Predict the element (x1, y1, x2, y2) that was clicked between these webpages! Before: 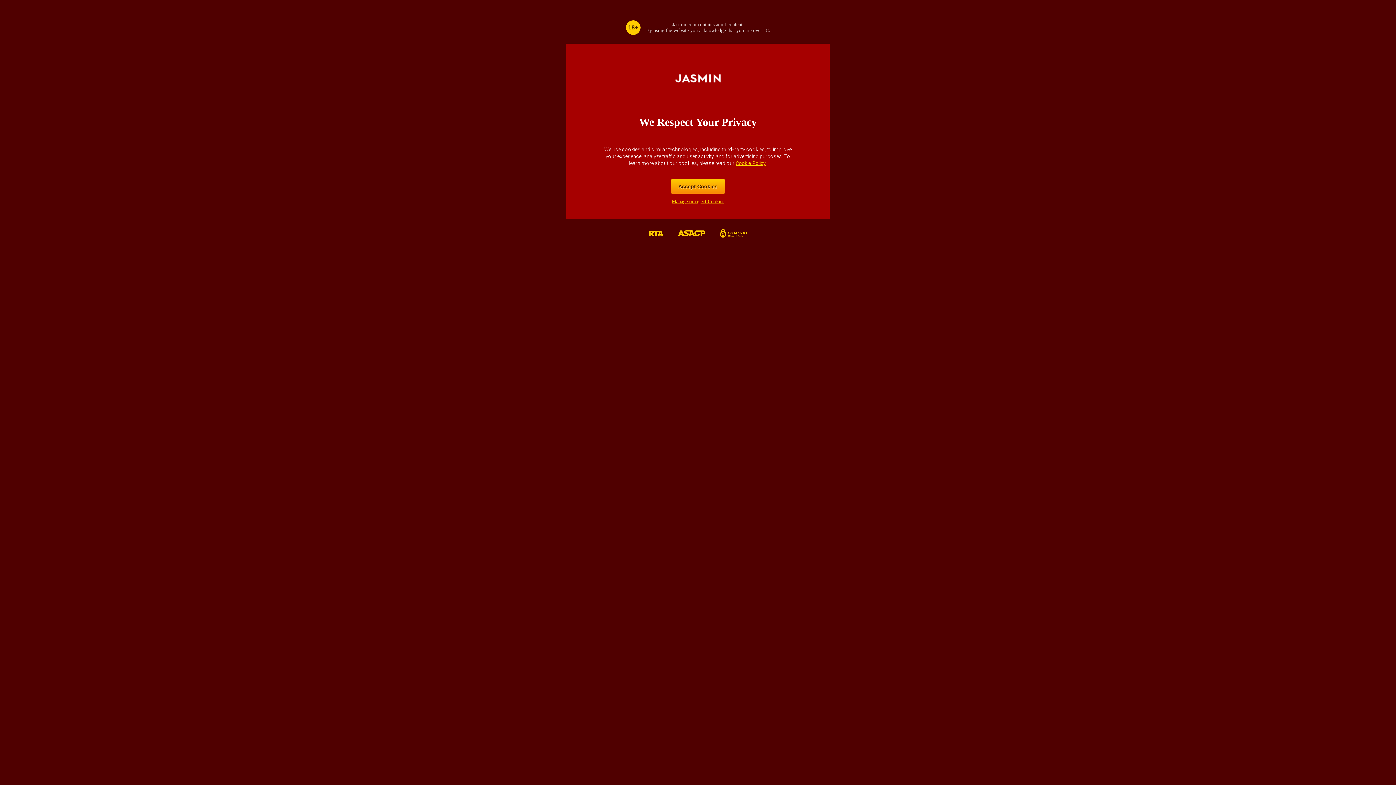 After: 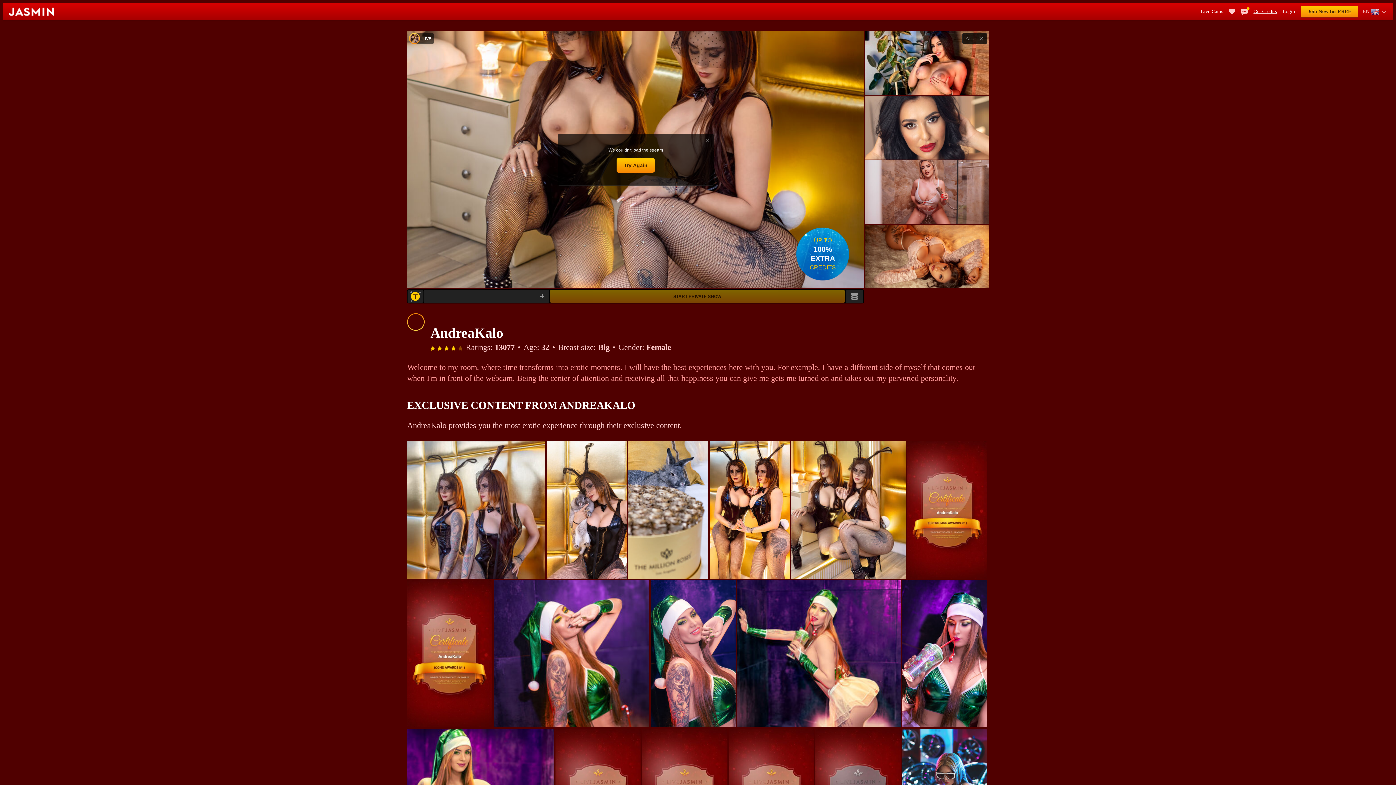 Action: bbox: (671, 179, 725, 193) label: Accept Cookies